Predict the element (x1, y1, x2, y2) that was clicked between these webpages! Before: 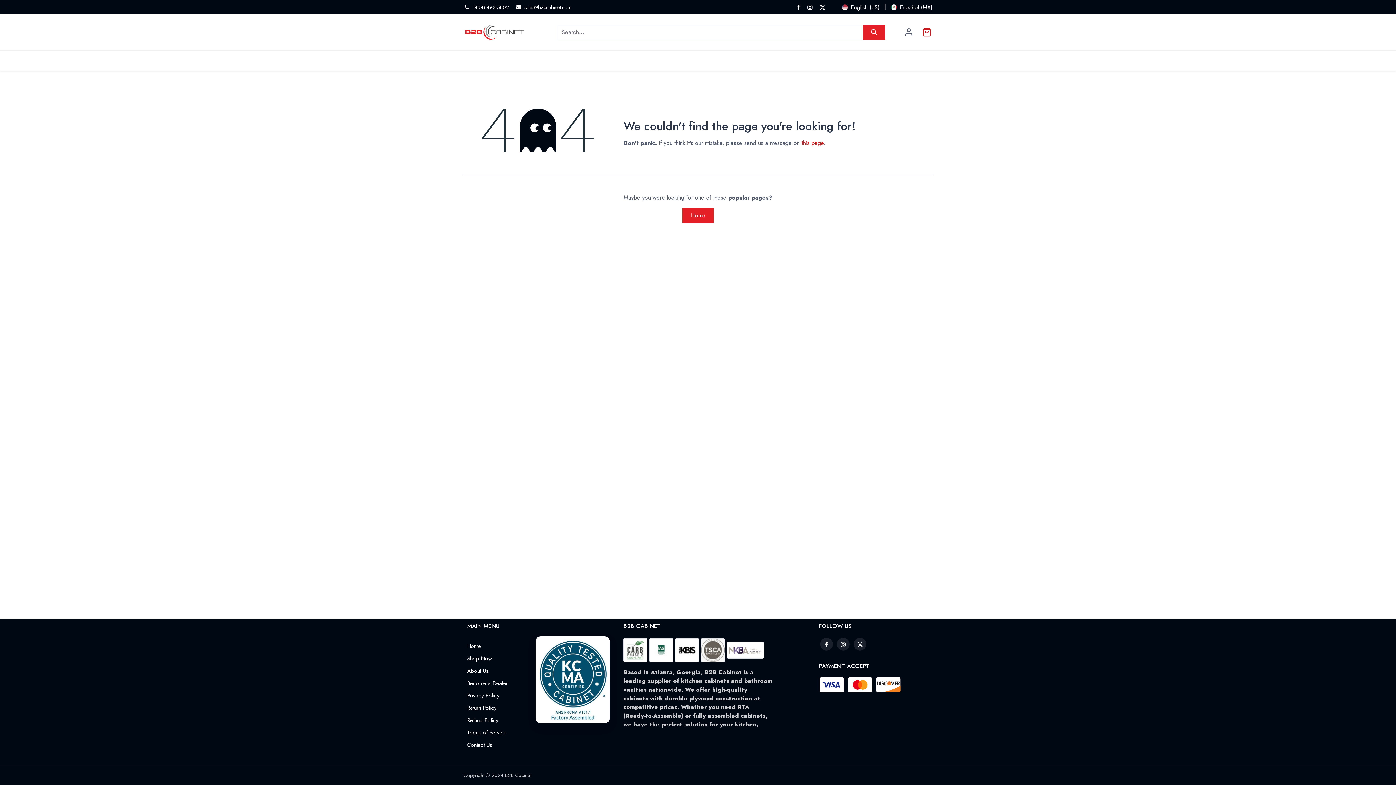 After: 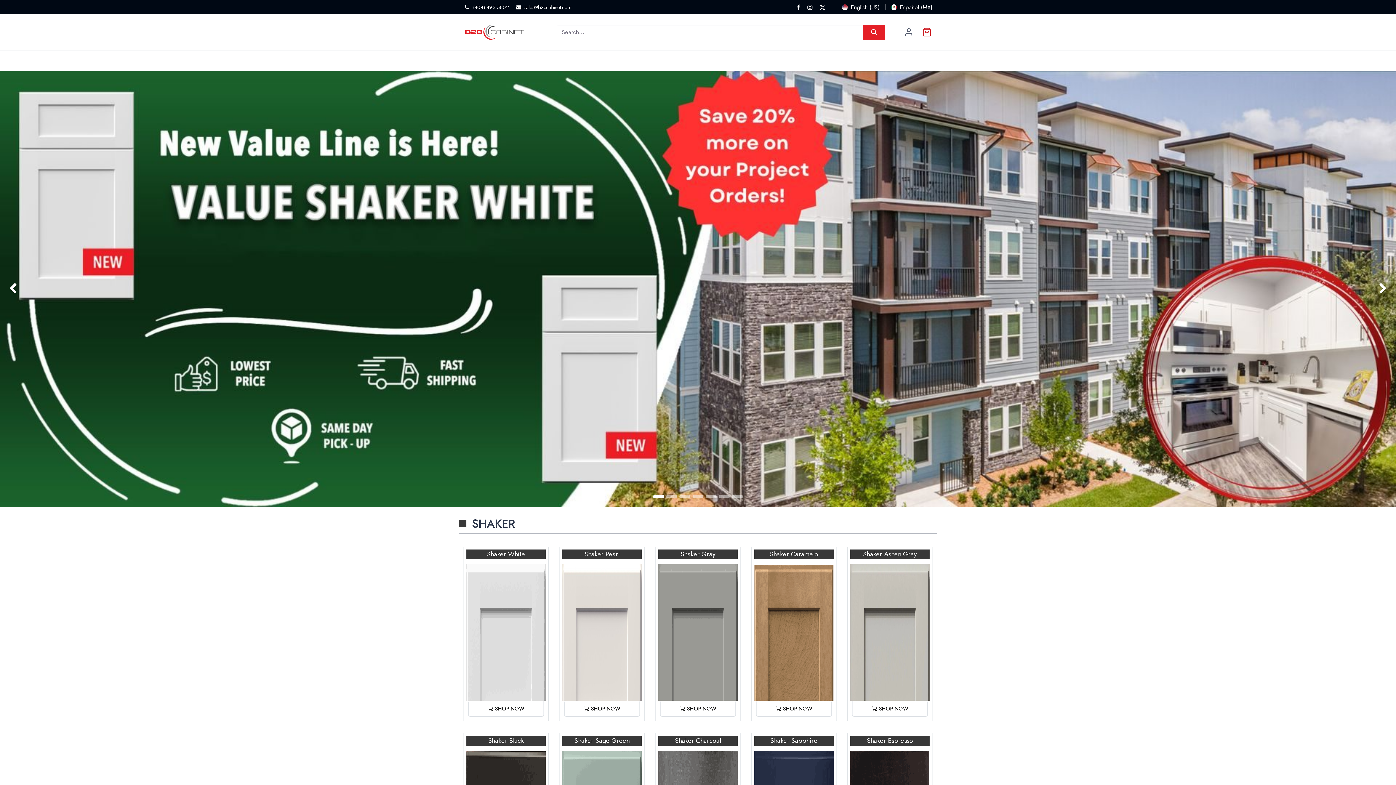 Action: bbox: (467, 642, 481, 650) label: Home